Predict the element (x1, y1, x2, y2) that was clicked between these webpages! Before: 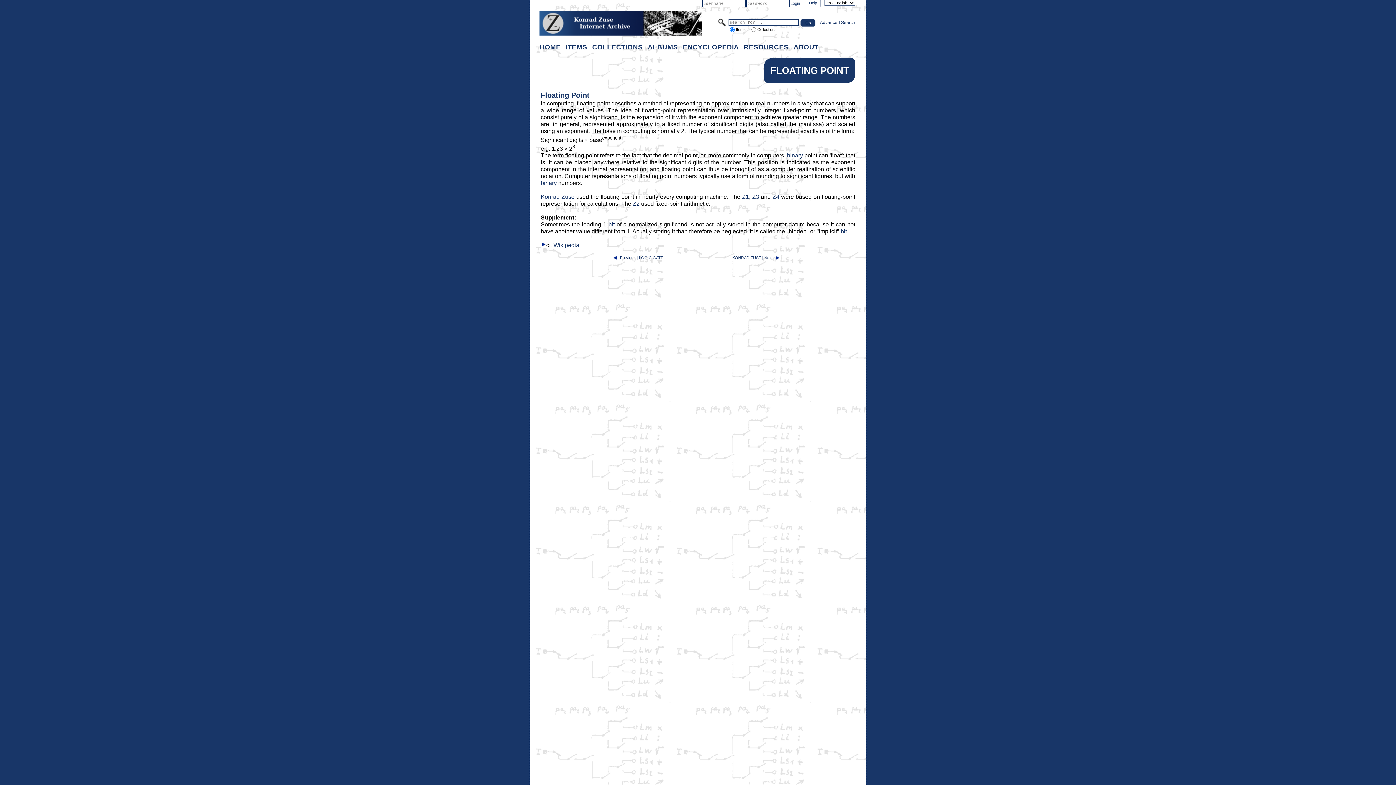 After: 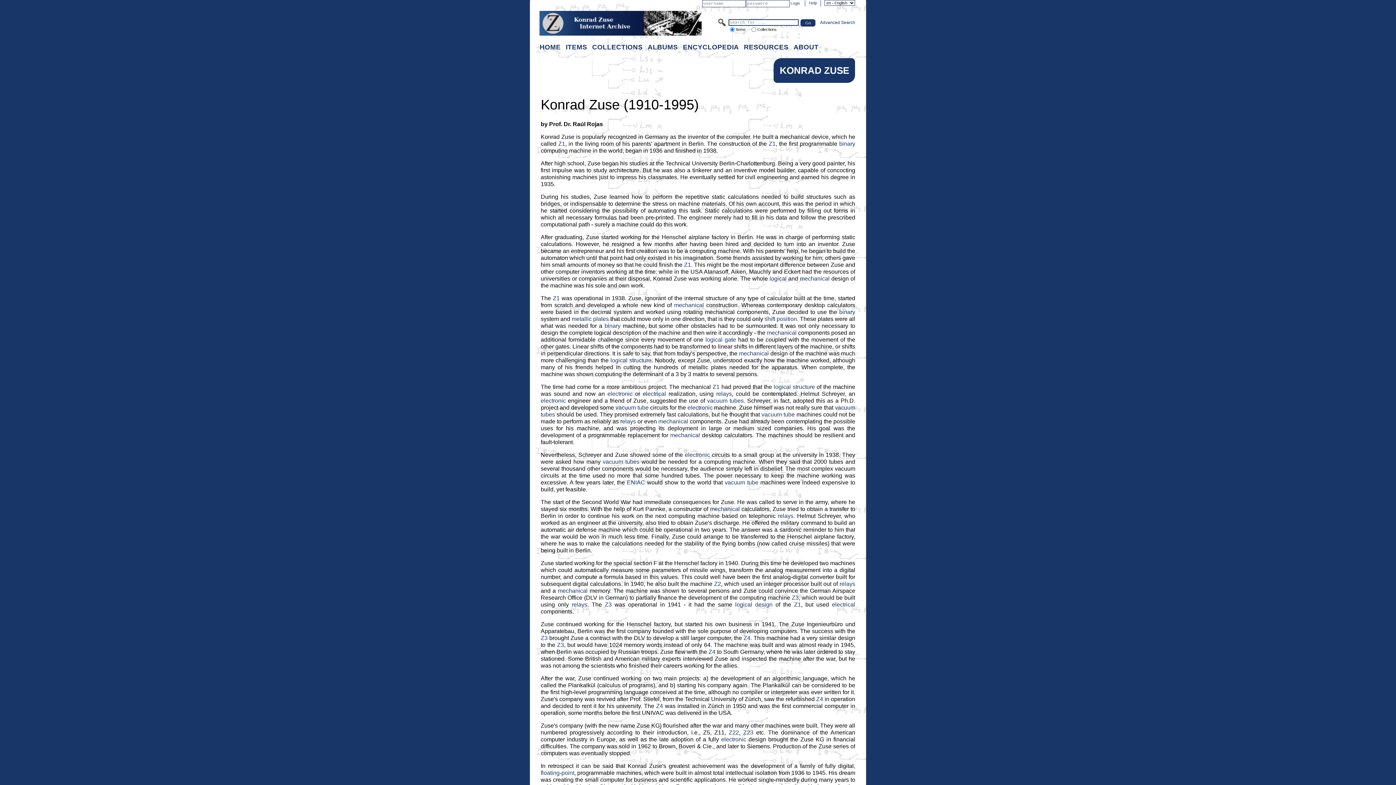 Action: bbox: (540, 193, 574, 200) label: Konrad Zuse